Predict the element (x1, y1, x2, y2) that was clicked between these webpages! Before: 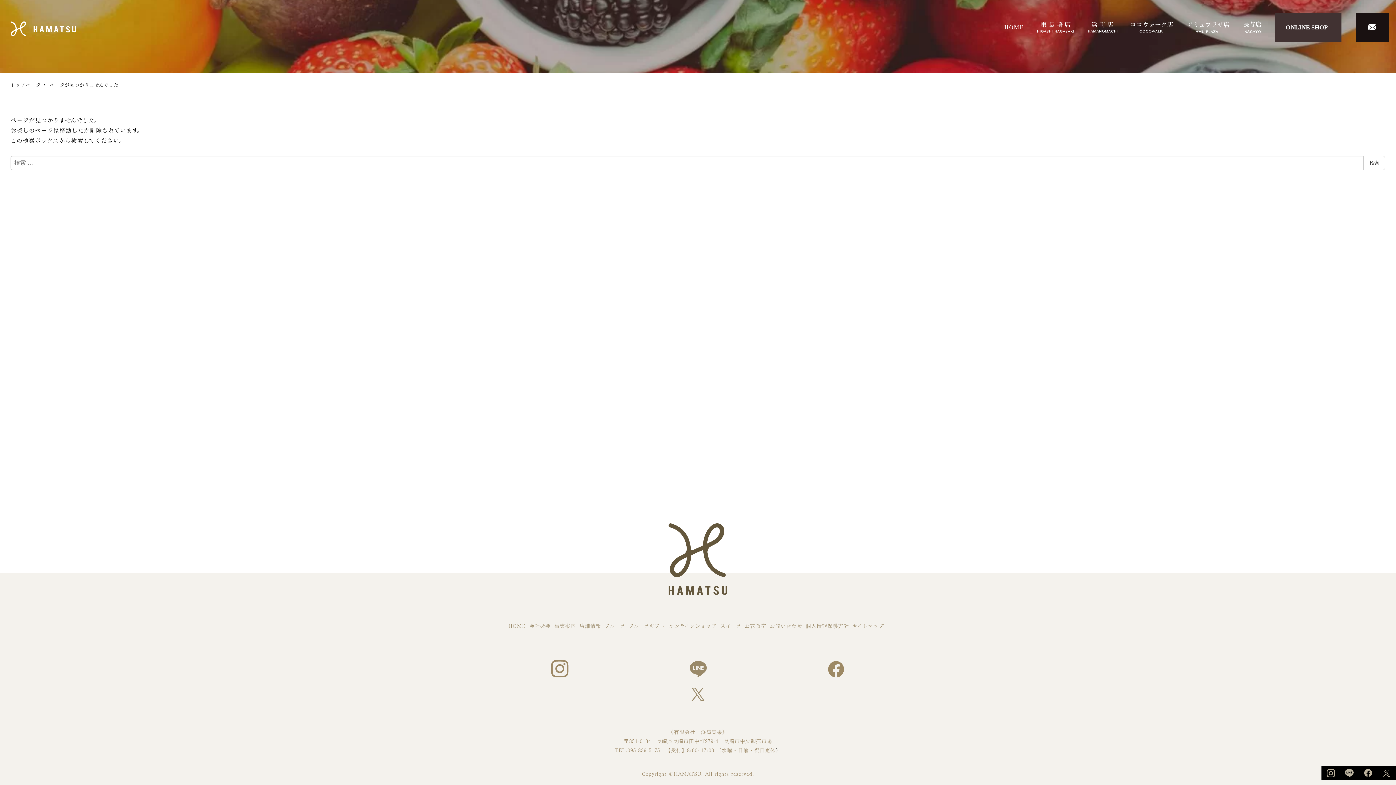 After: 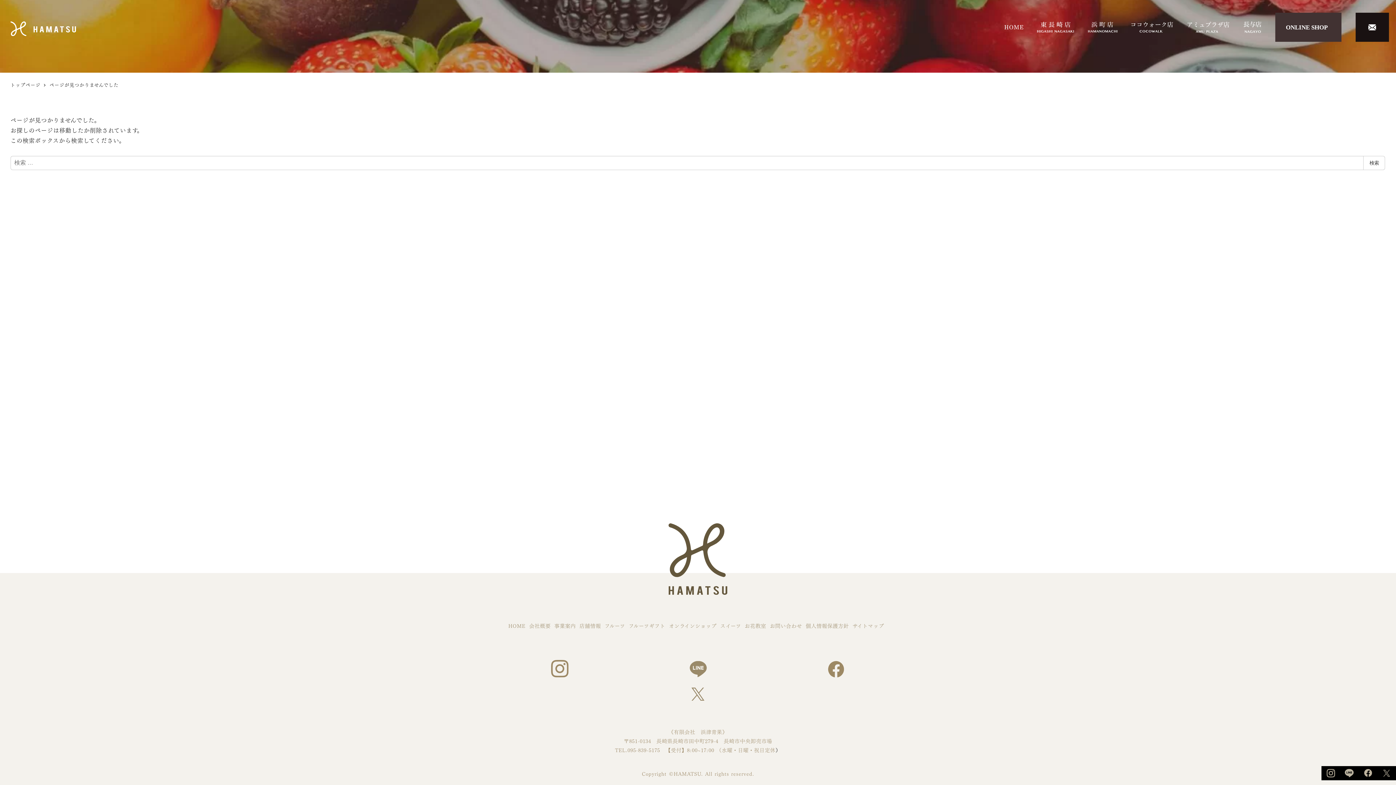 Action: bbox: (551, 668, 568, 676)